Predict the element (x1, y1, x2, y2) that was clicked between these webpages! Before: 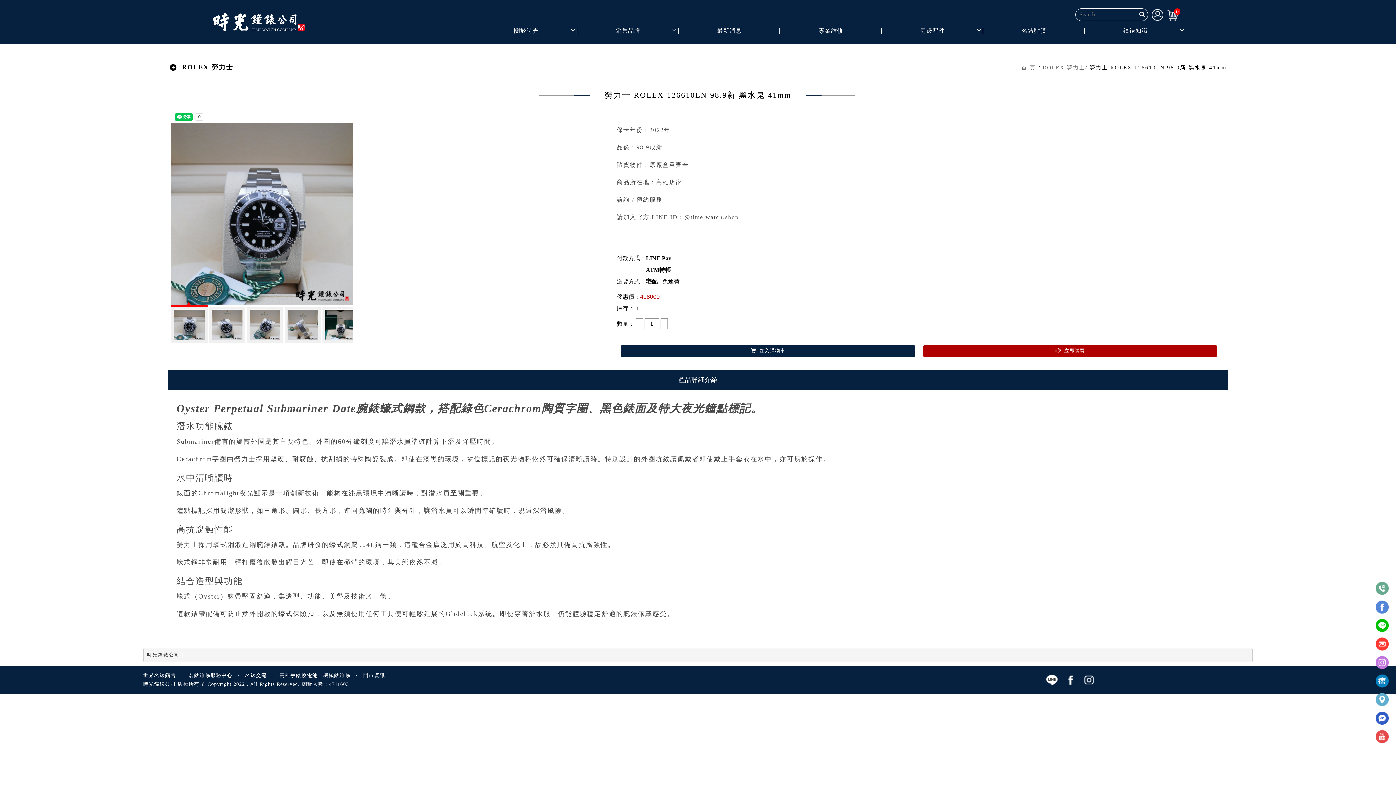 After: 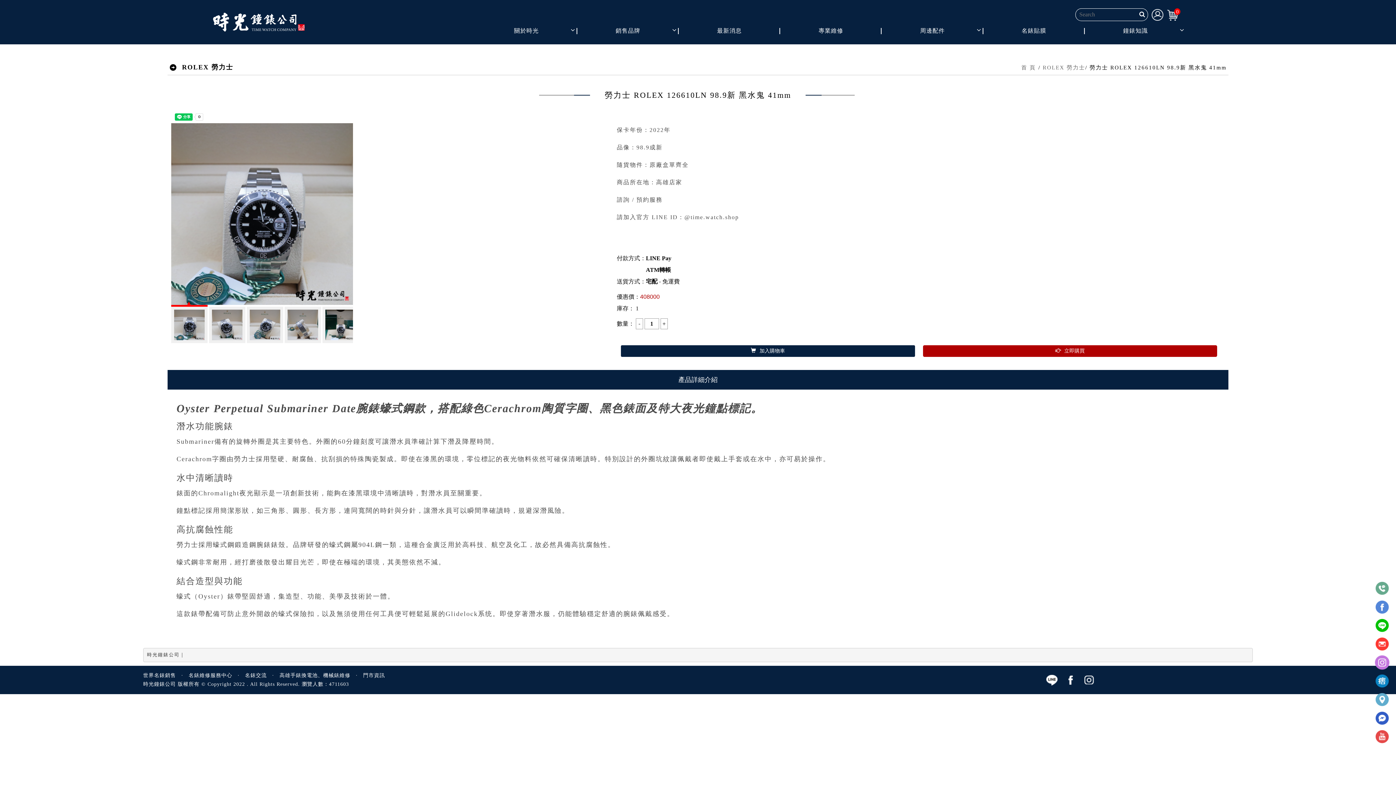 Action: bbox: (1376, 656, 1389, 669)